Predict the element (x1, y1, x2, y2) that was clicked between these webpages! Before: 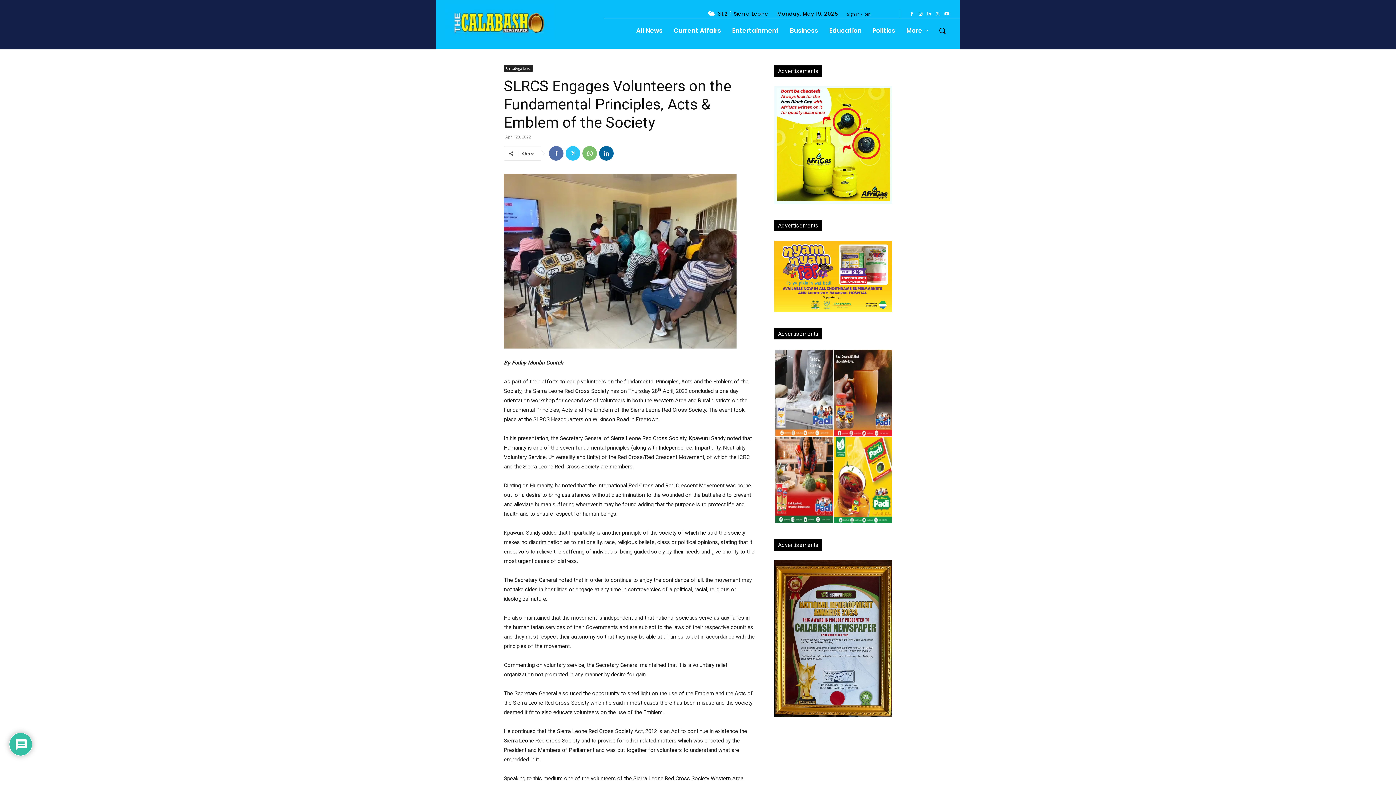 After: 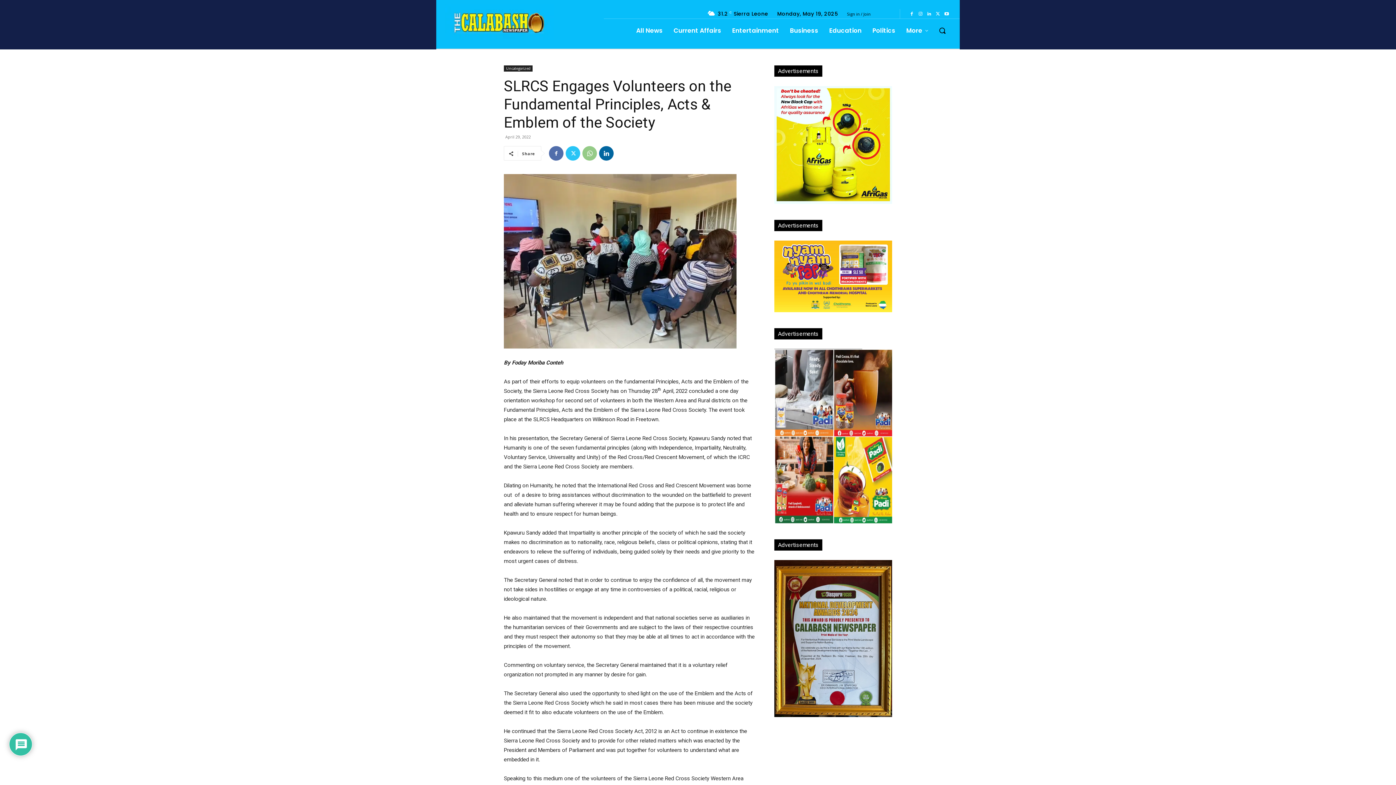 Action: bbox: (582, 146, 597, 160)